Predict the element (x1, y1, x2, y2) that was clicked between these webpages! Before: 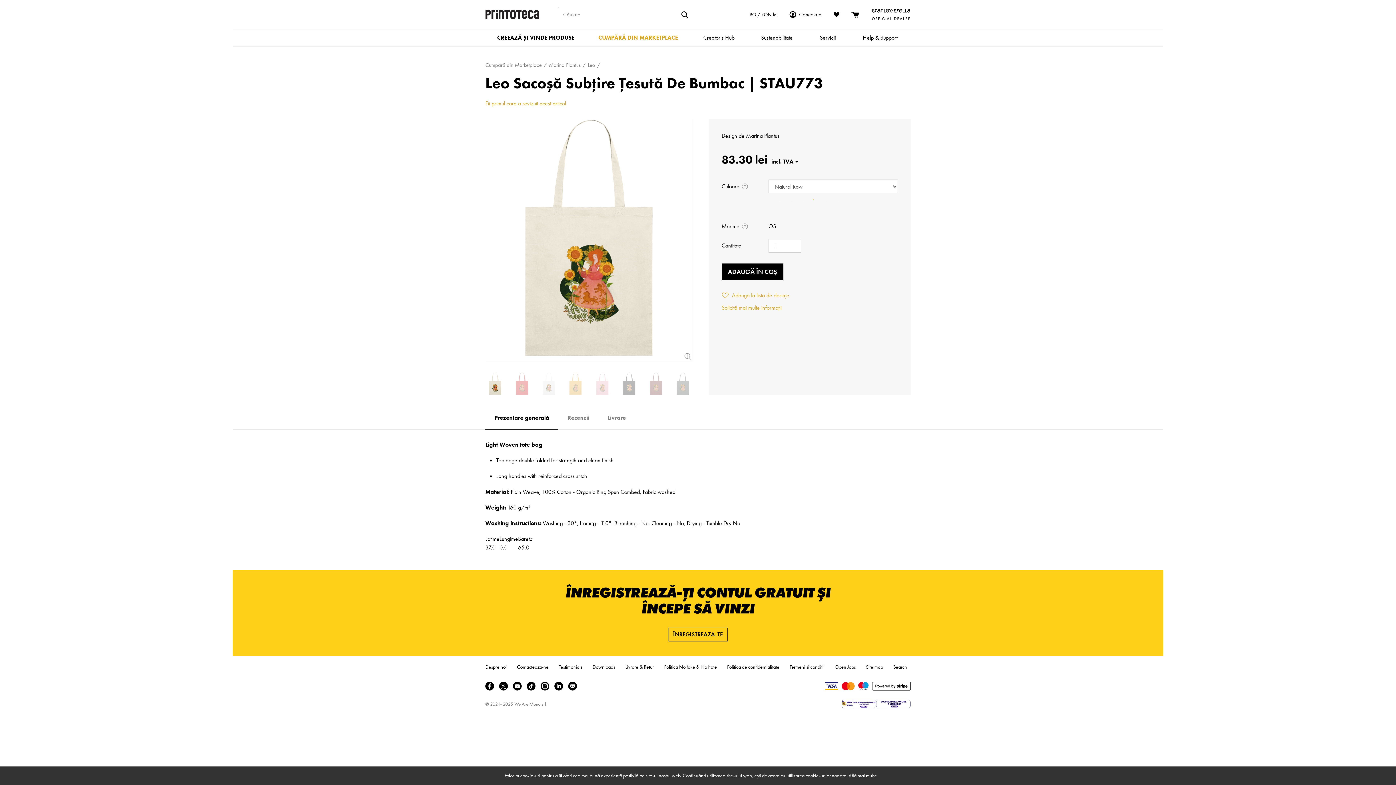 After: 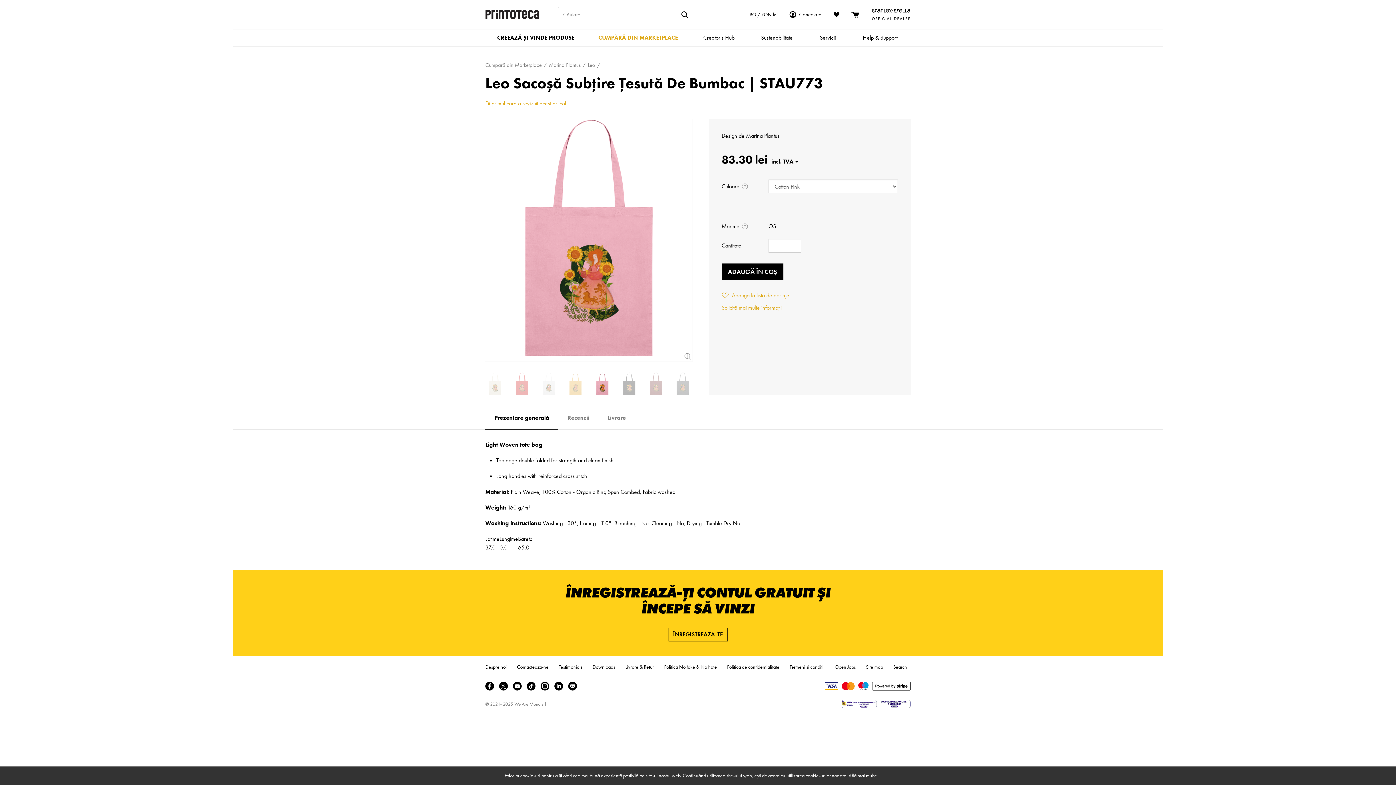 Action: bbox: (803, 200, 815, 212)